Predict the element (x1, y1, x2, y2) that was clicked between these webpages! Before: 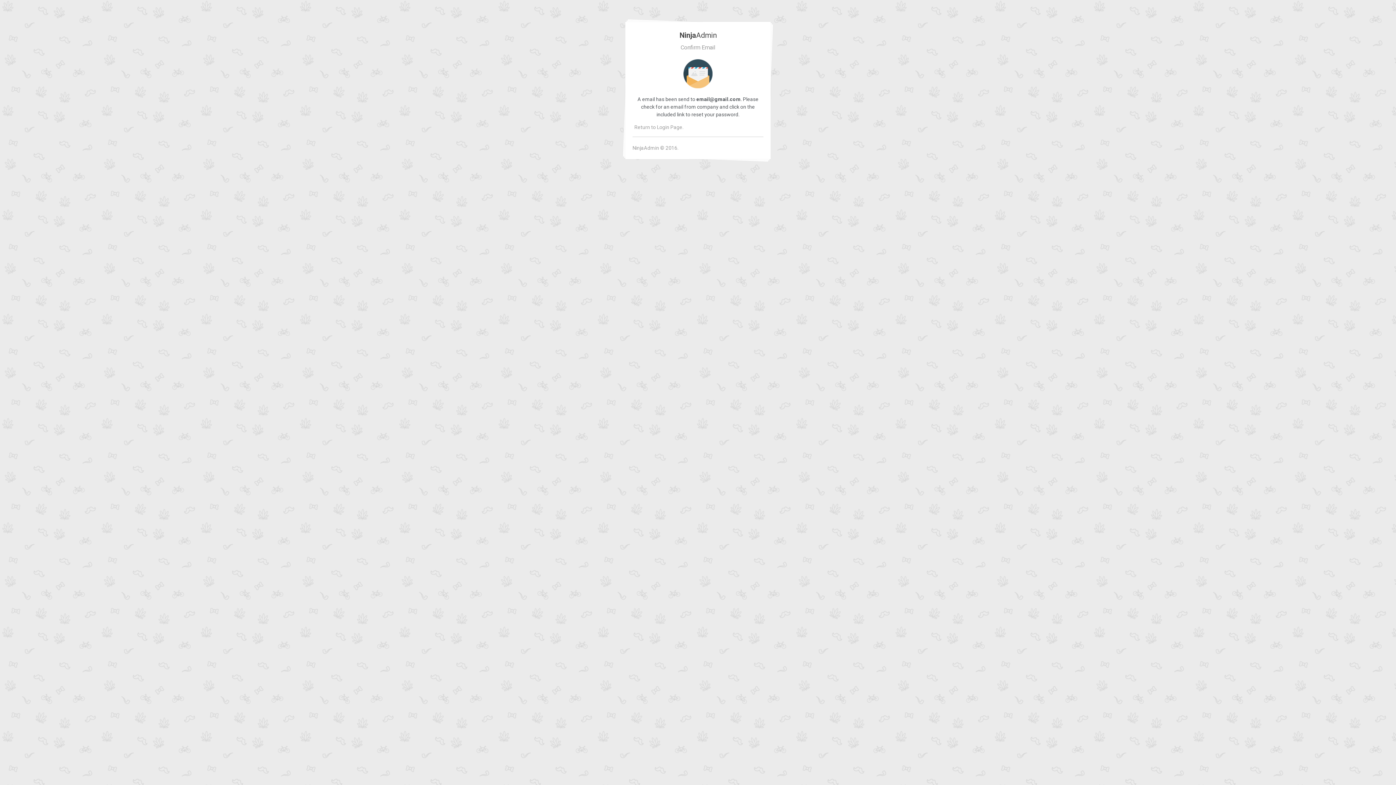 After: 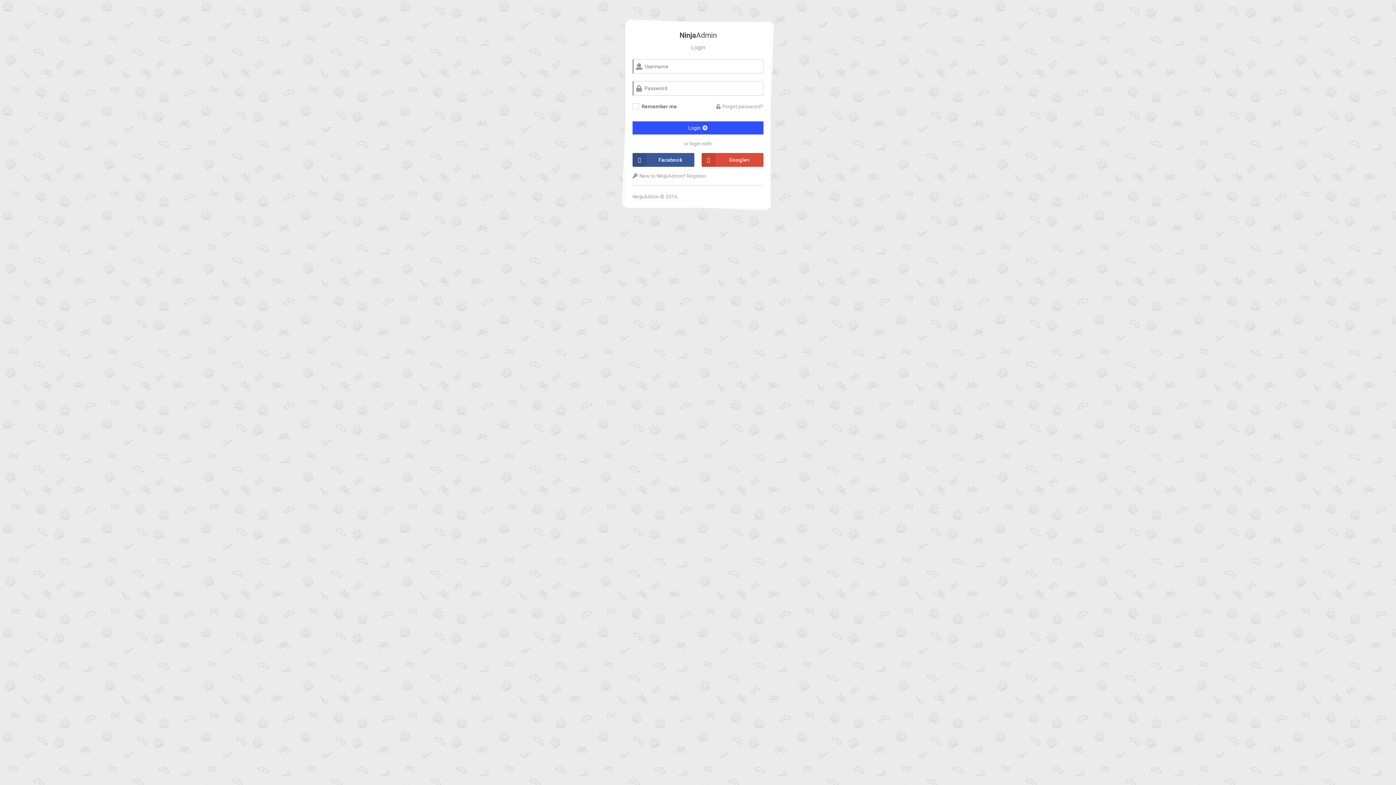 Action: label: Return to Login Page. bbox: (632, 124, 683, 130)